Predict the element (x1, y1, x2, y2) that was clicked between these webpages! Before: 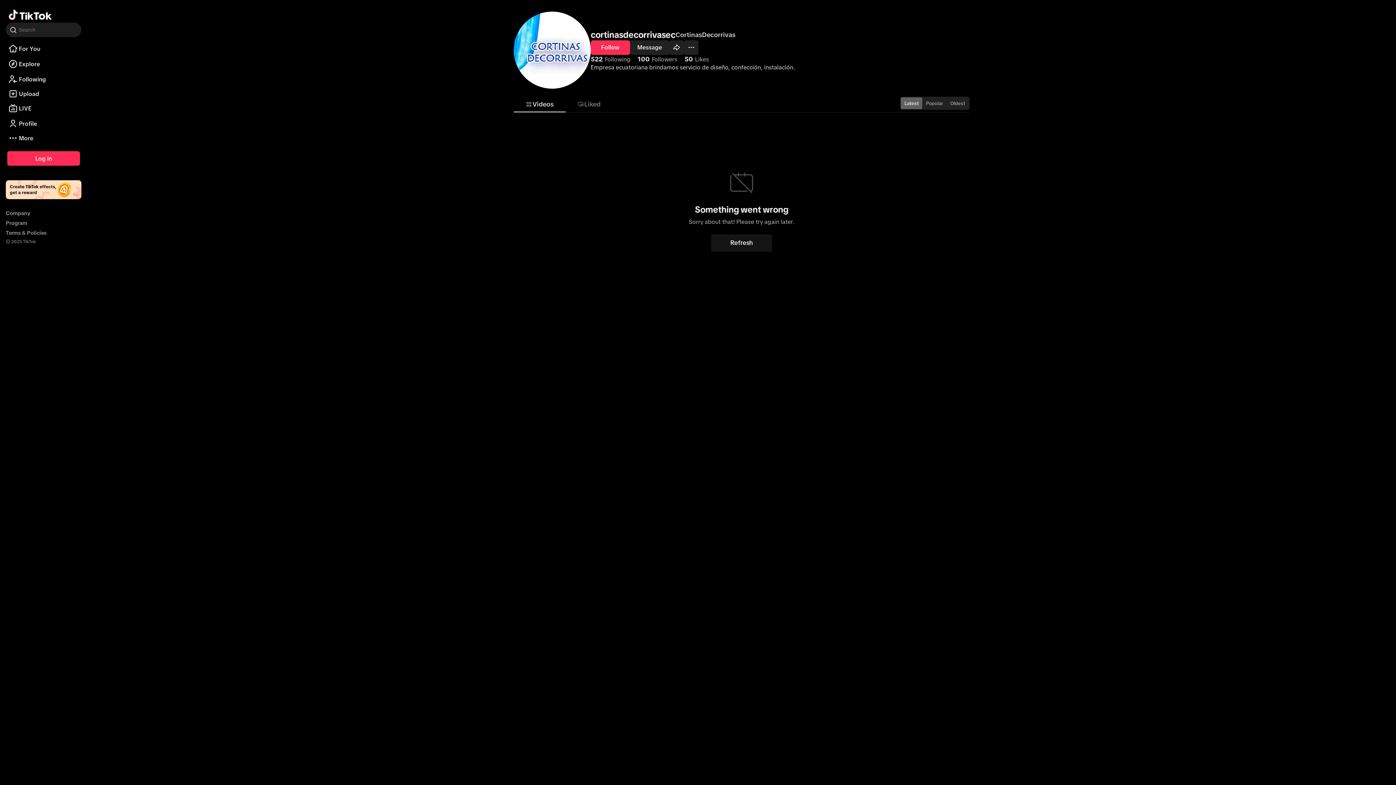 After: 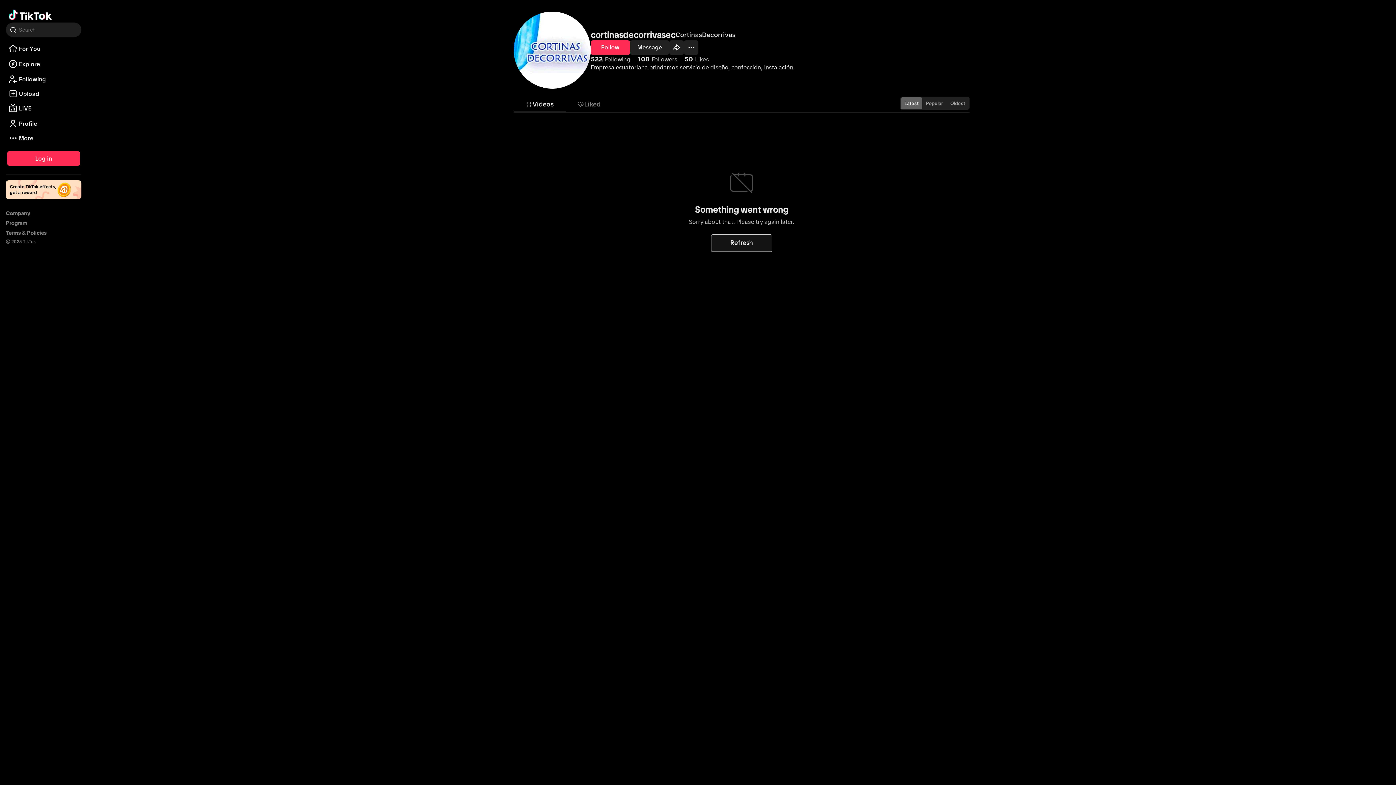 Action: label: Refresh bbox: (711, 234, 772, 251)